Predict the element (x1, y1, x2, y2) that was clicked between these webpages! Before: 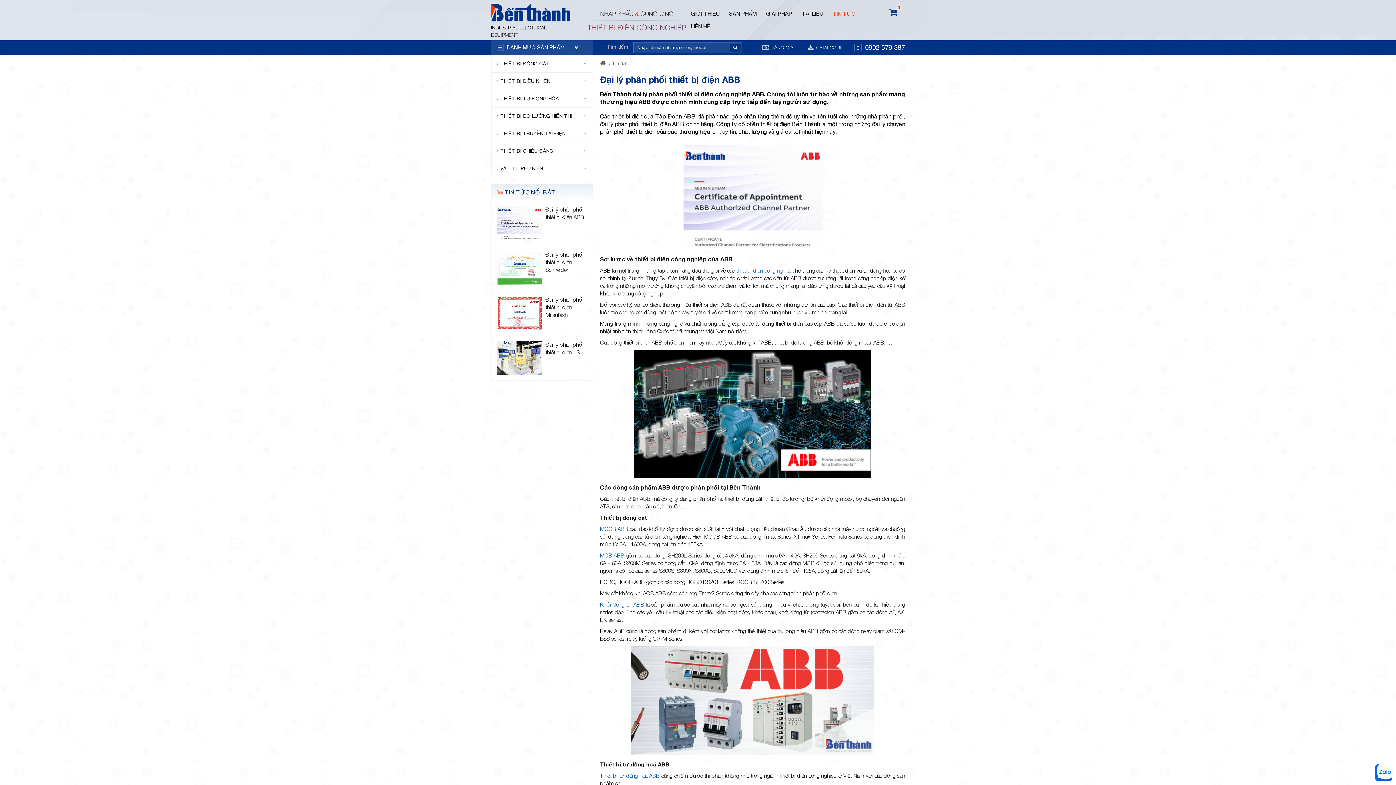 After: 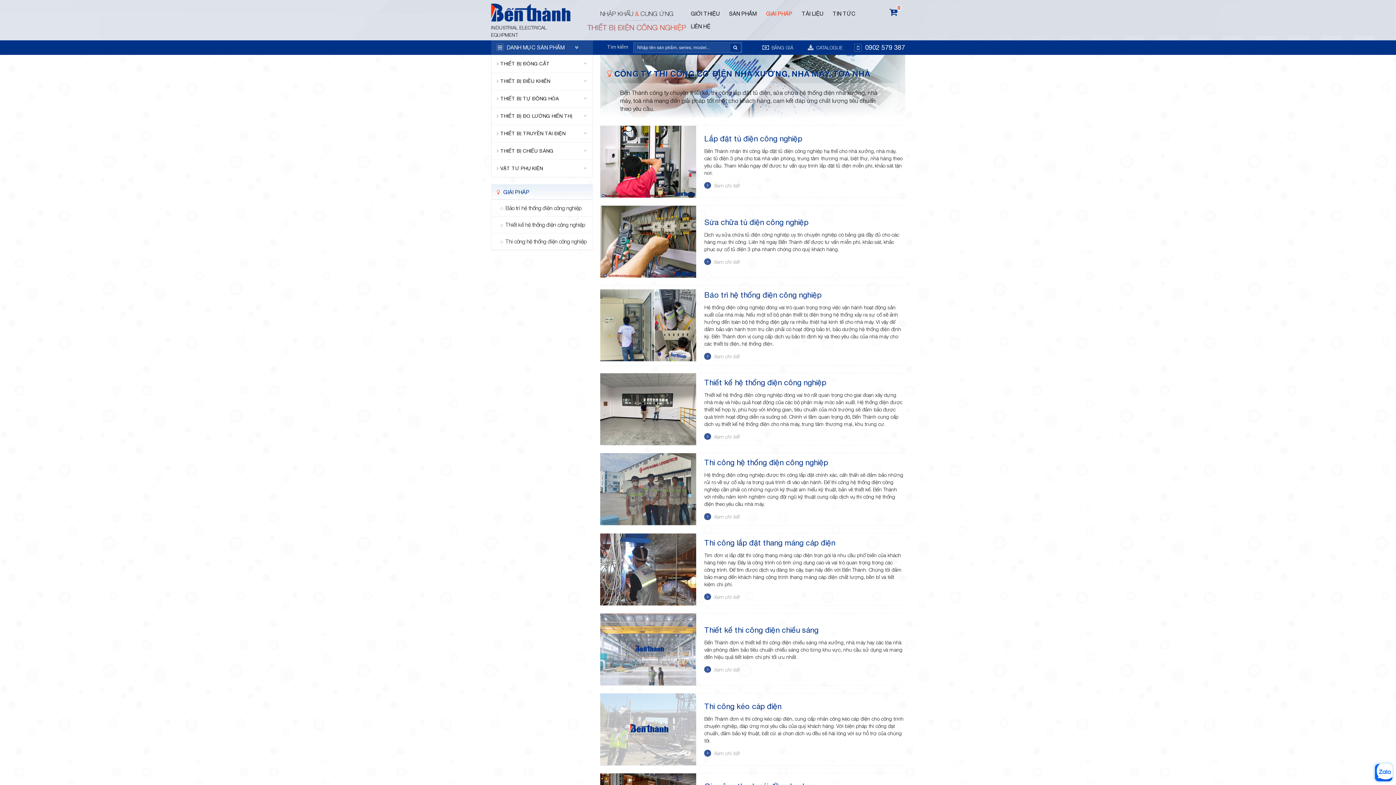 Action: bbox: (762, 7, 796, 20) label: GIẢI PHÁP